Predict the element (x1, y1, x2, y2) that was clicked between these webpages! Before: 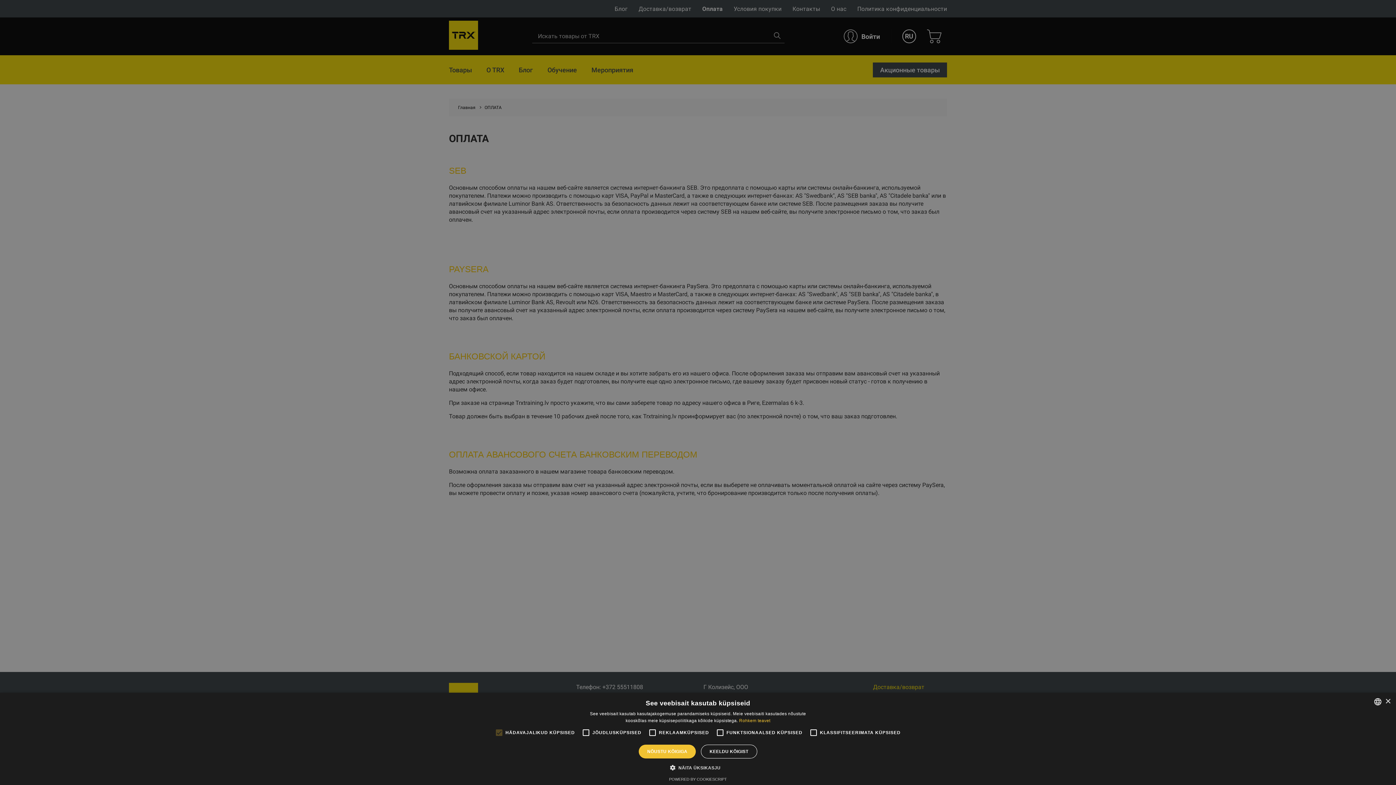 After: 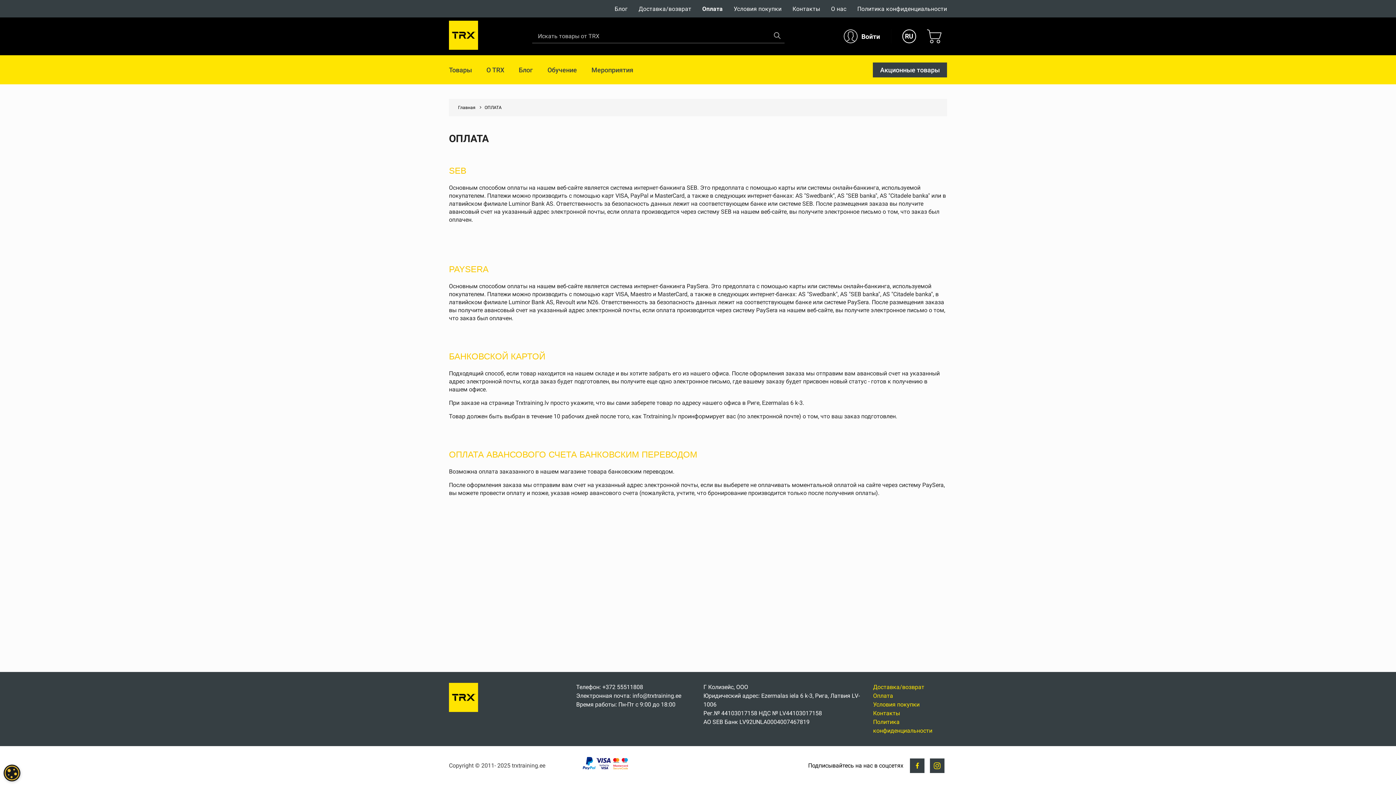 Action: bbox: (701, 745, 757, 758) label: KEELDU KÕIGIST